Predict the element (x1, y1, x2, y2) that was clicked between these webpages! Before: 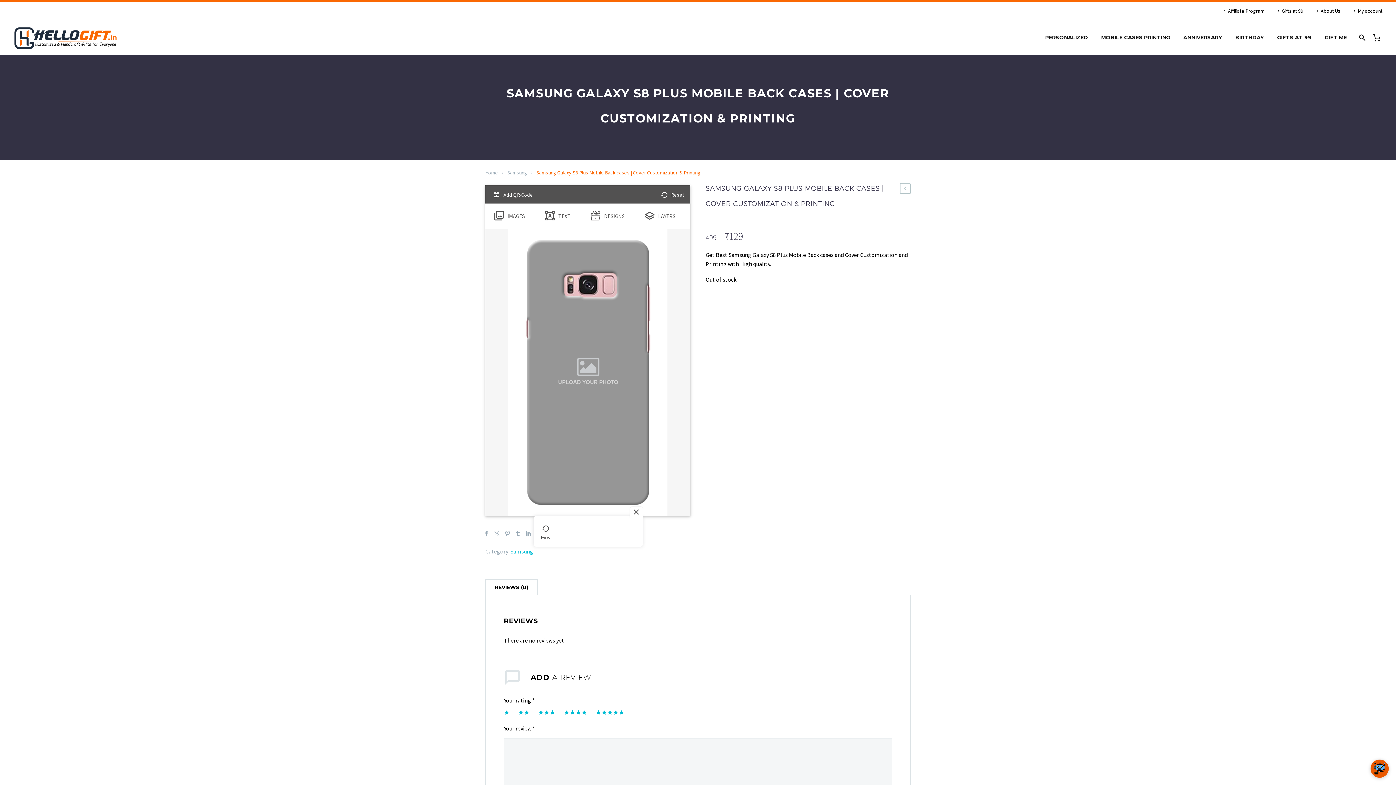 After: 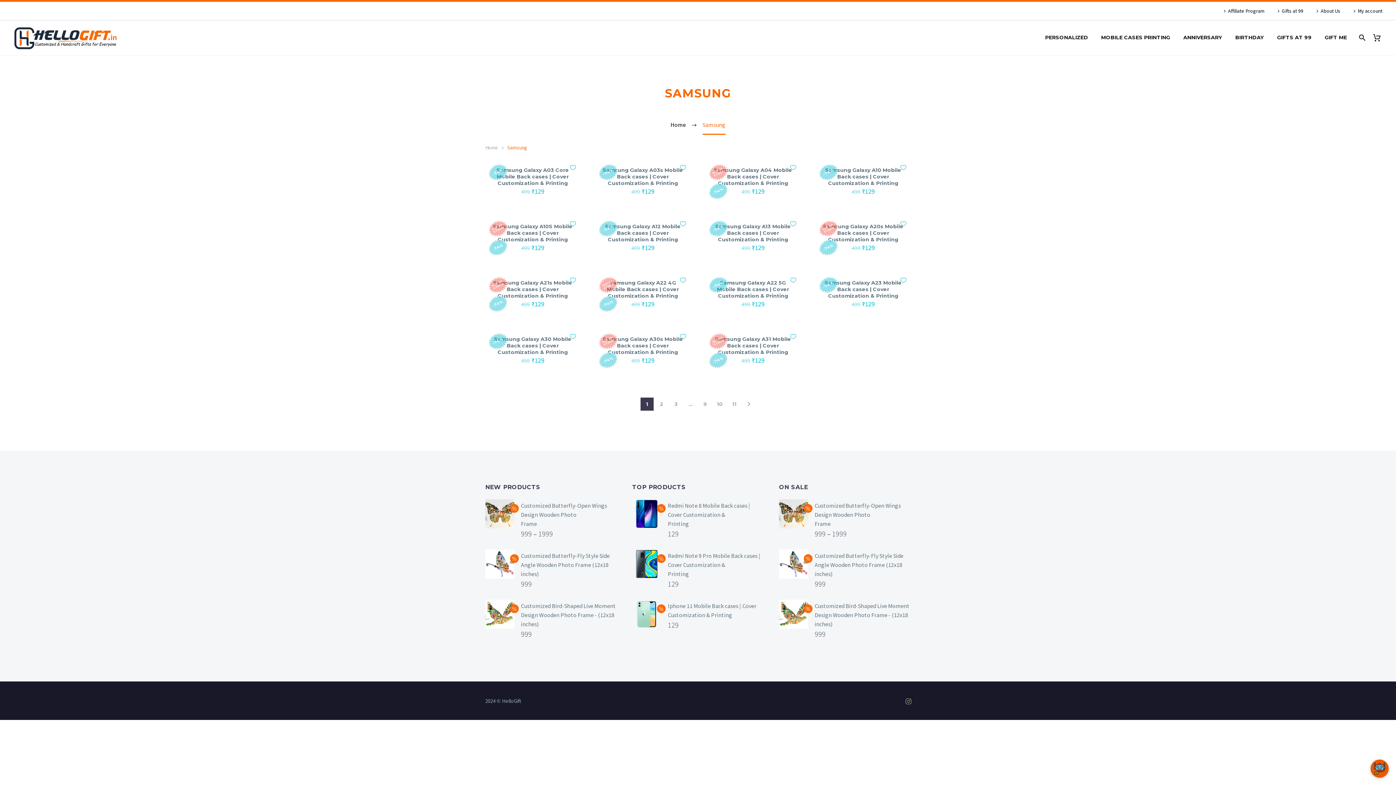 Action: bbox: (510, 548, 533, 555) label: Samsung